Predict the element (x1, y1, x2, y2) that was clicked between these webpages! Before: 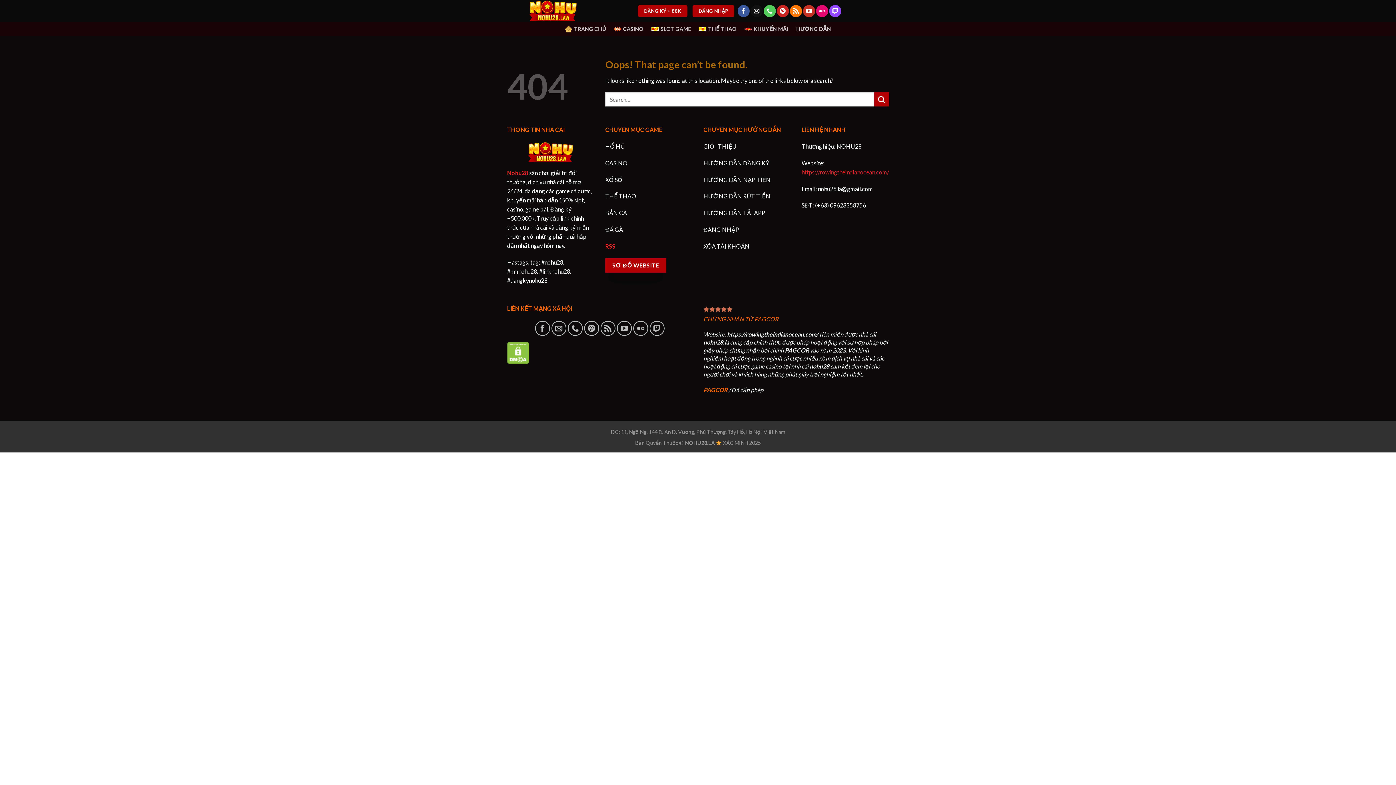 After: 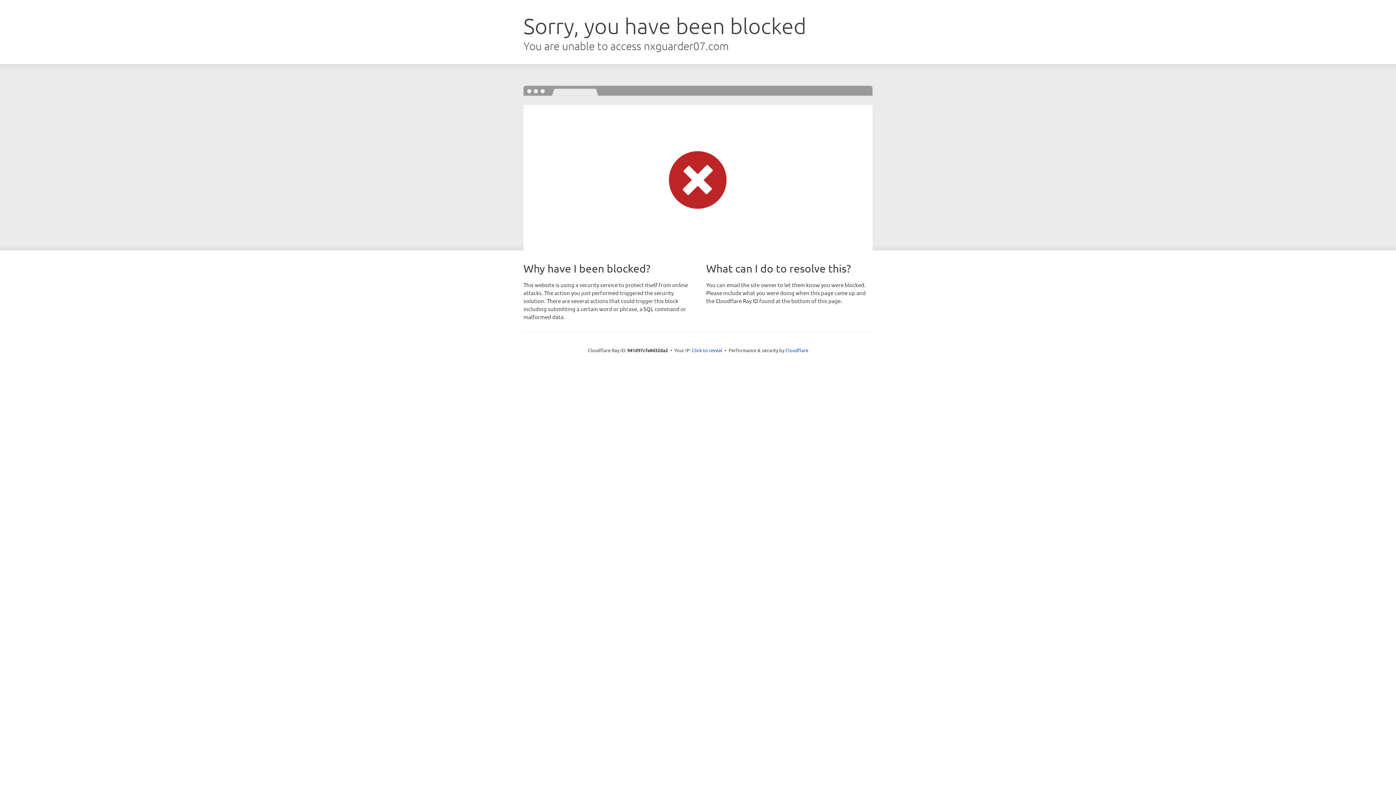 Action: label: ĐĂNG NHẬP bbox: (692, 4, 734, 16)